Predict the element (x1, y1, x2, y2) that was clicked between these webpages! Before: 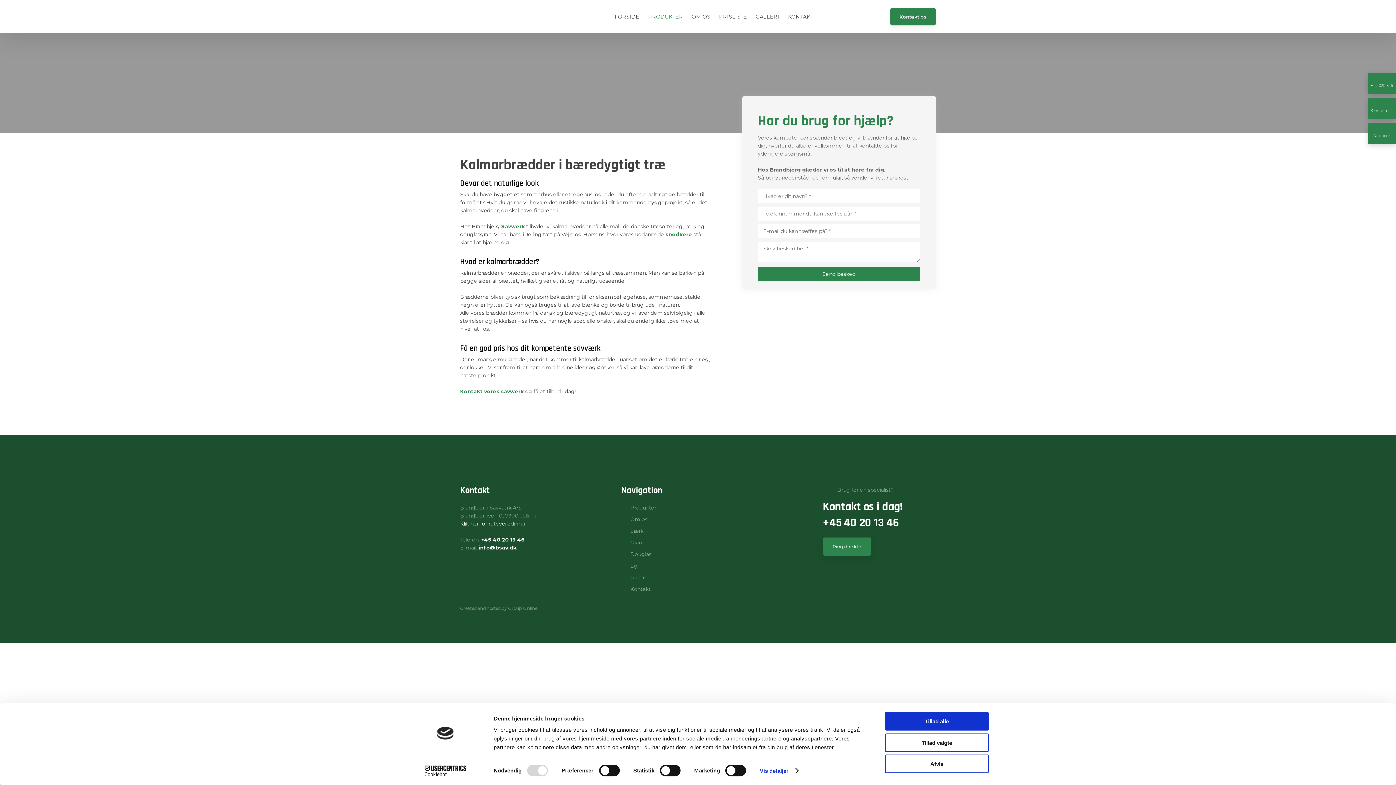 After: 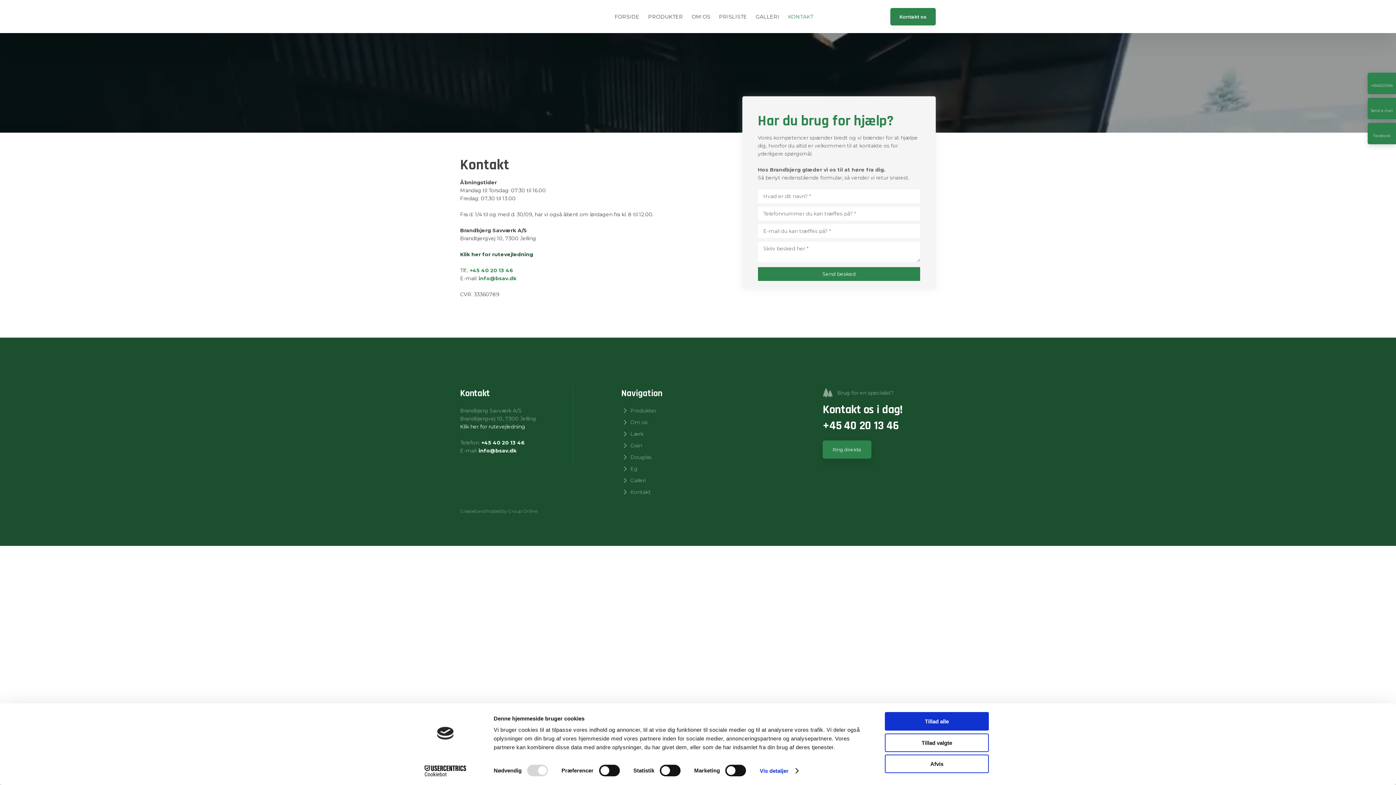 Action: label: Kontakt os​ bbox: (890, 7, 936, 25)